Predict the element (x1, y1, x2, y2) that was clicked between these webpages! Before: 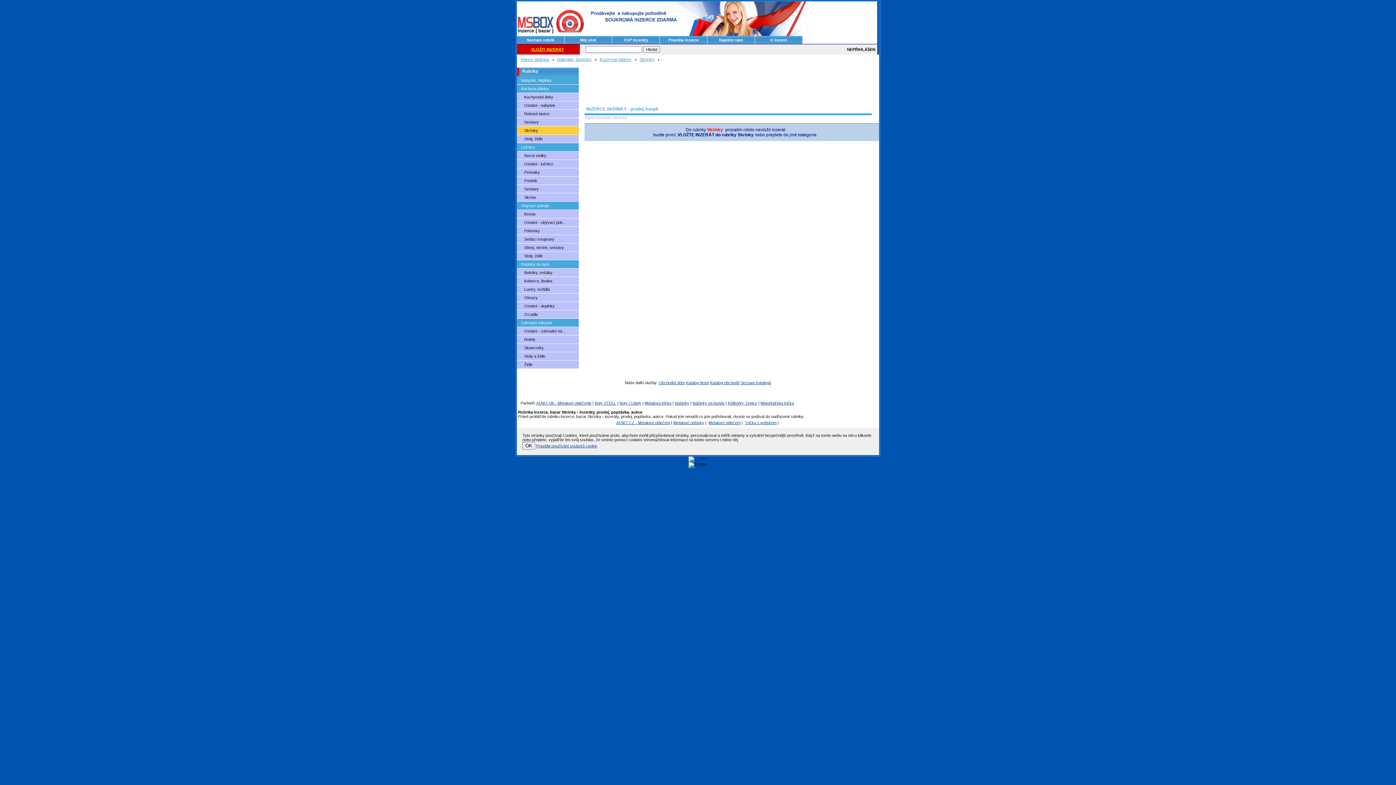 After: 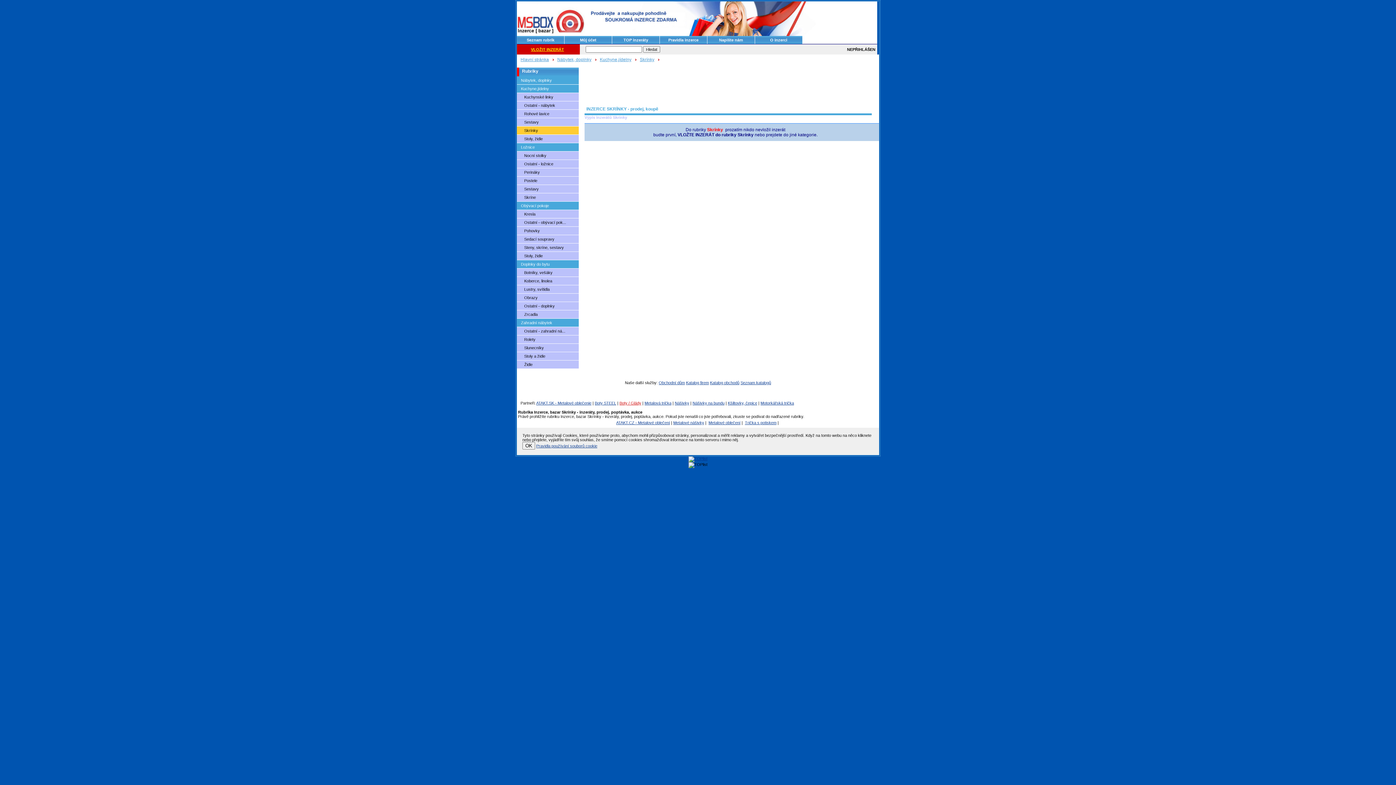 Action: bbox: (619, 401, 641, 405) label: Boty / Glády